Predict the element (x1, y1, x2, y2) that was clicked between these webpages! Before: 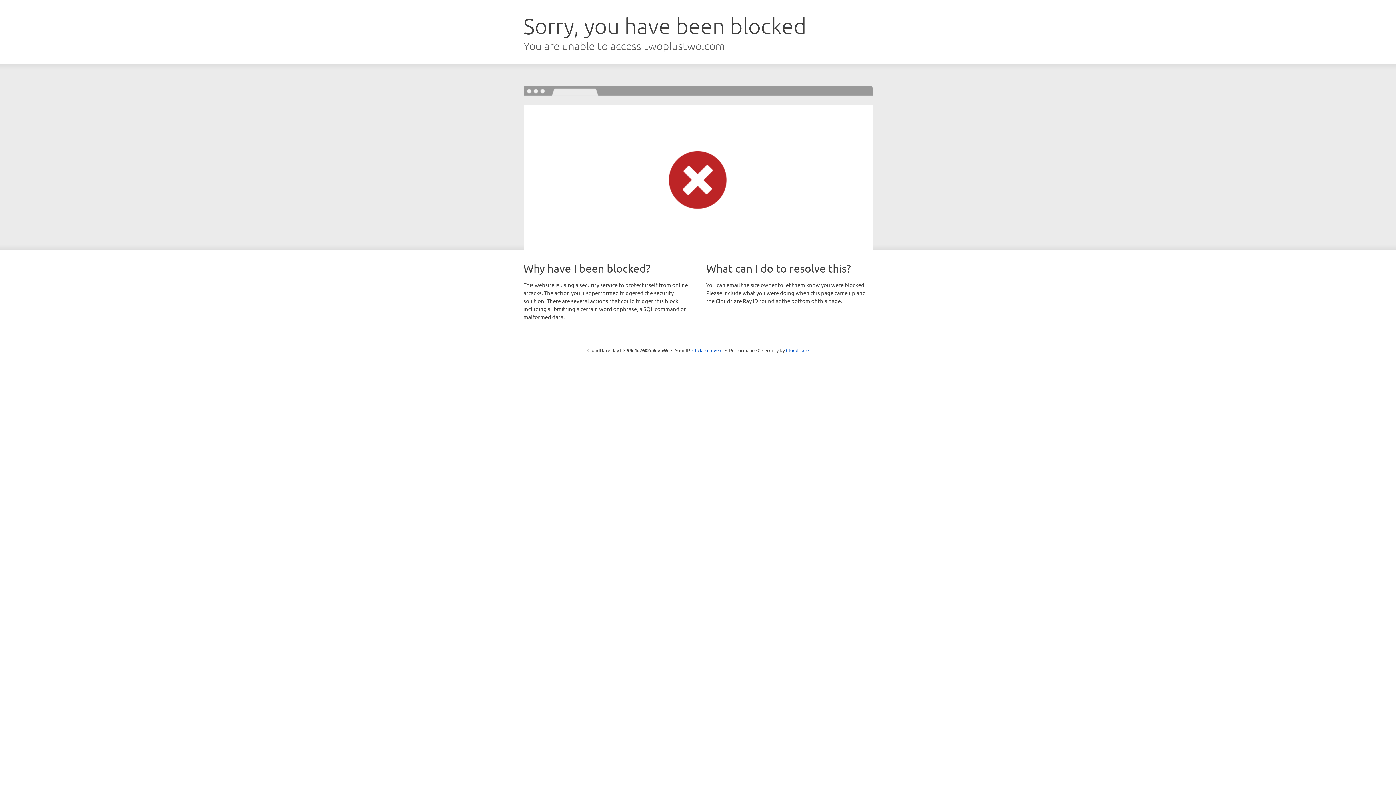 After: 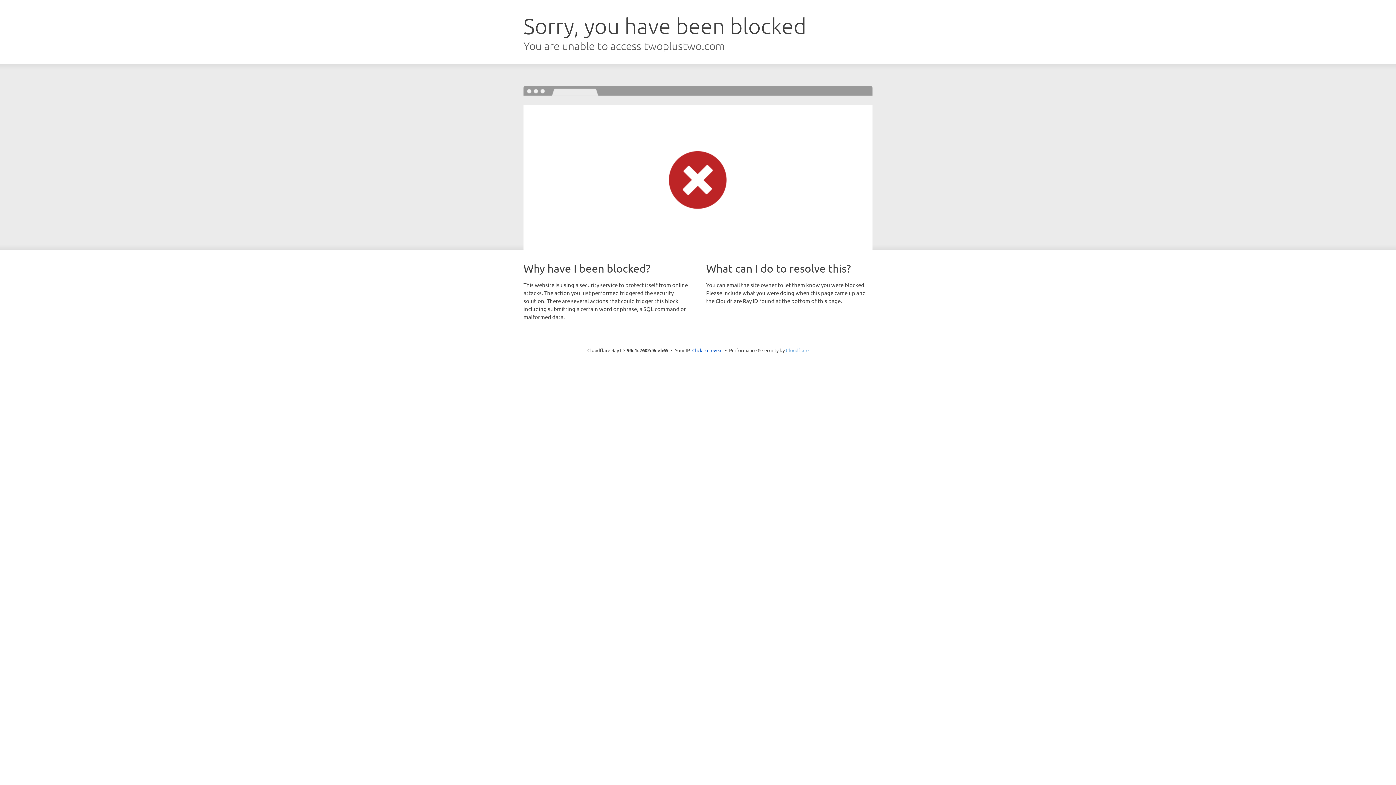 Action: label: Cloudflare bbox: (786, 347, 808, 353)